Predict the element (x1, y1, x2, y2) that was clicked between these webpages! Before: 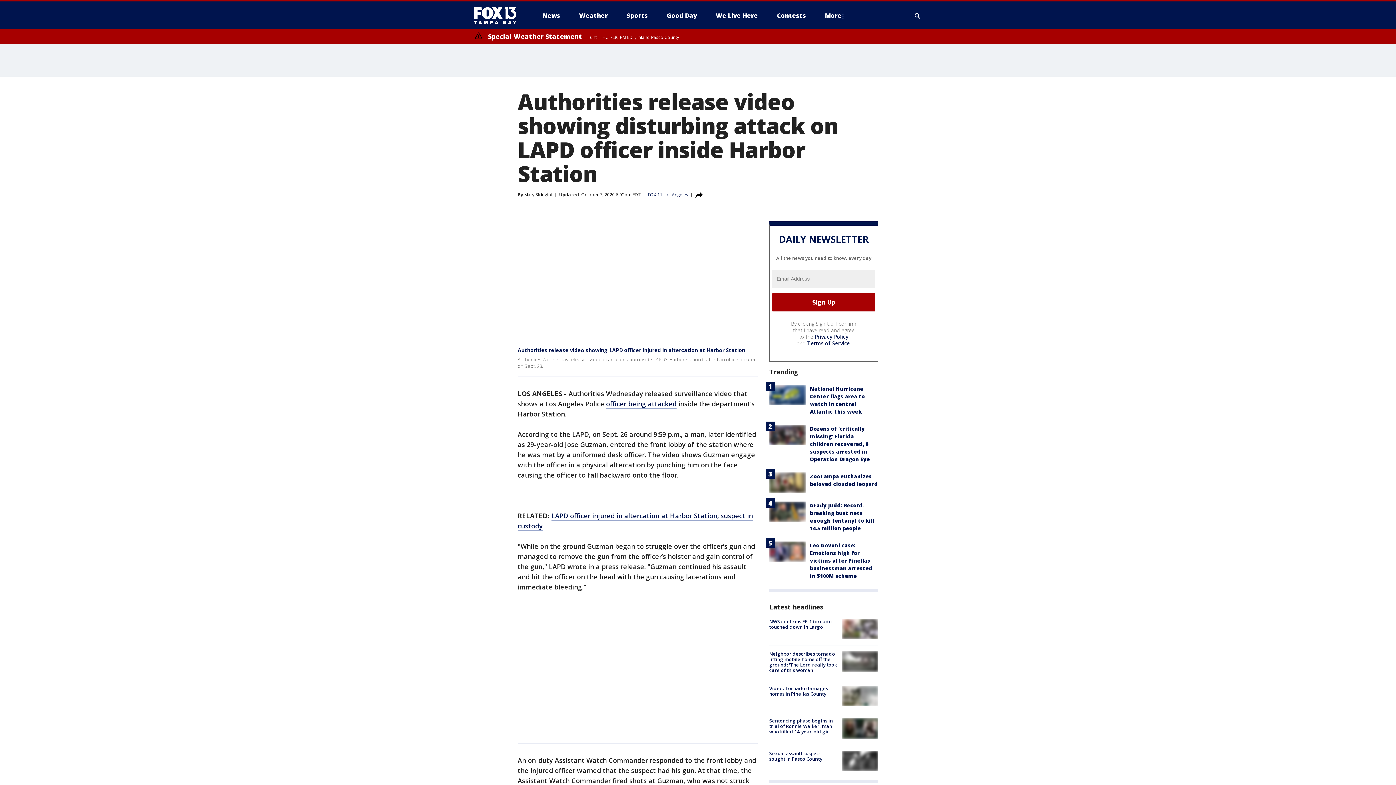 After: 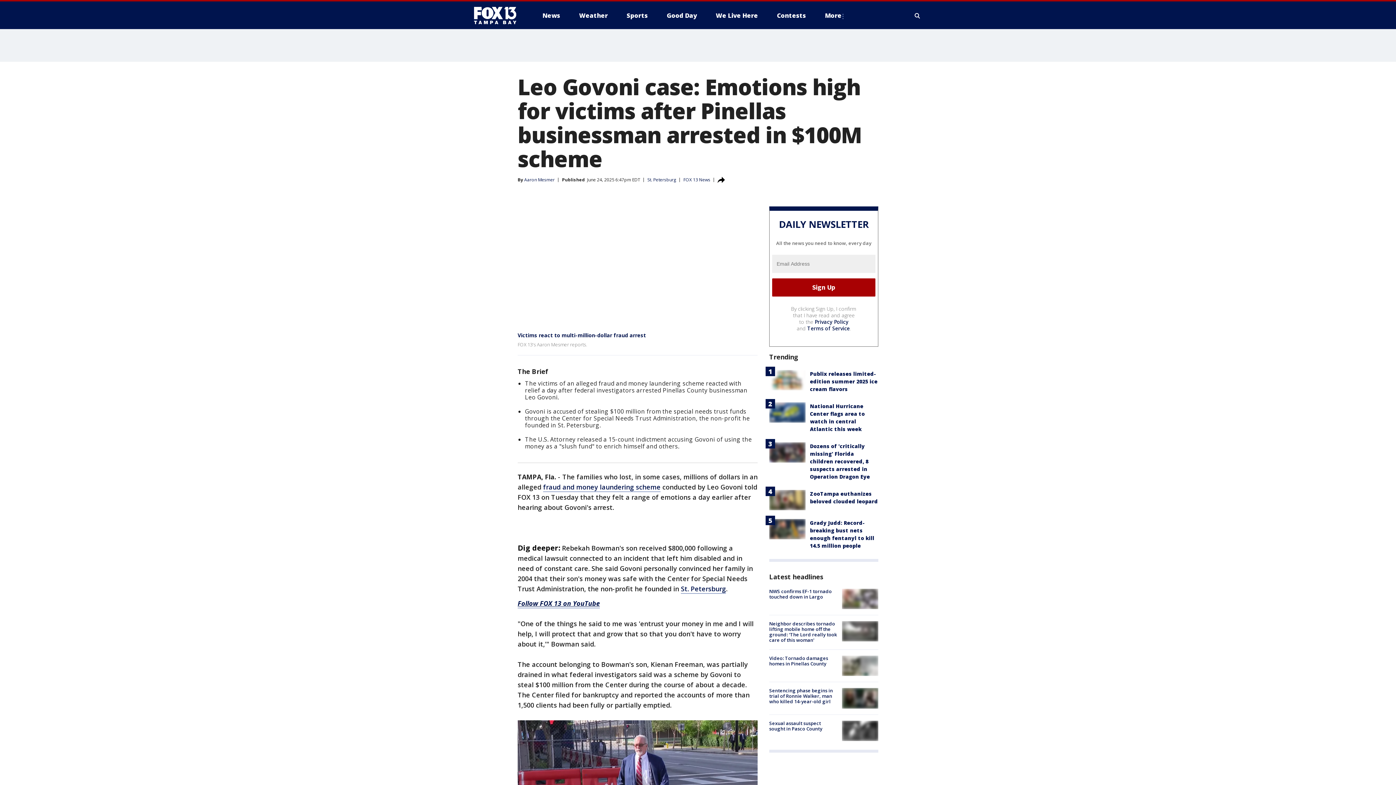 Action: bbox: (810, 542, 872, 579) label: Leo Govoni case: Emotions high for victims after Pinellas businessman arrested in $100M scheme